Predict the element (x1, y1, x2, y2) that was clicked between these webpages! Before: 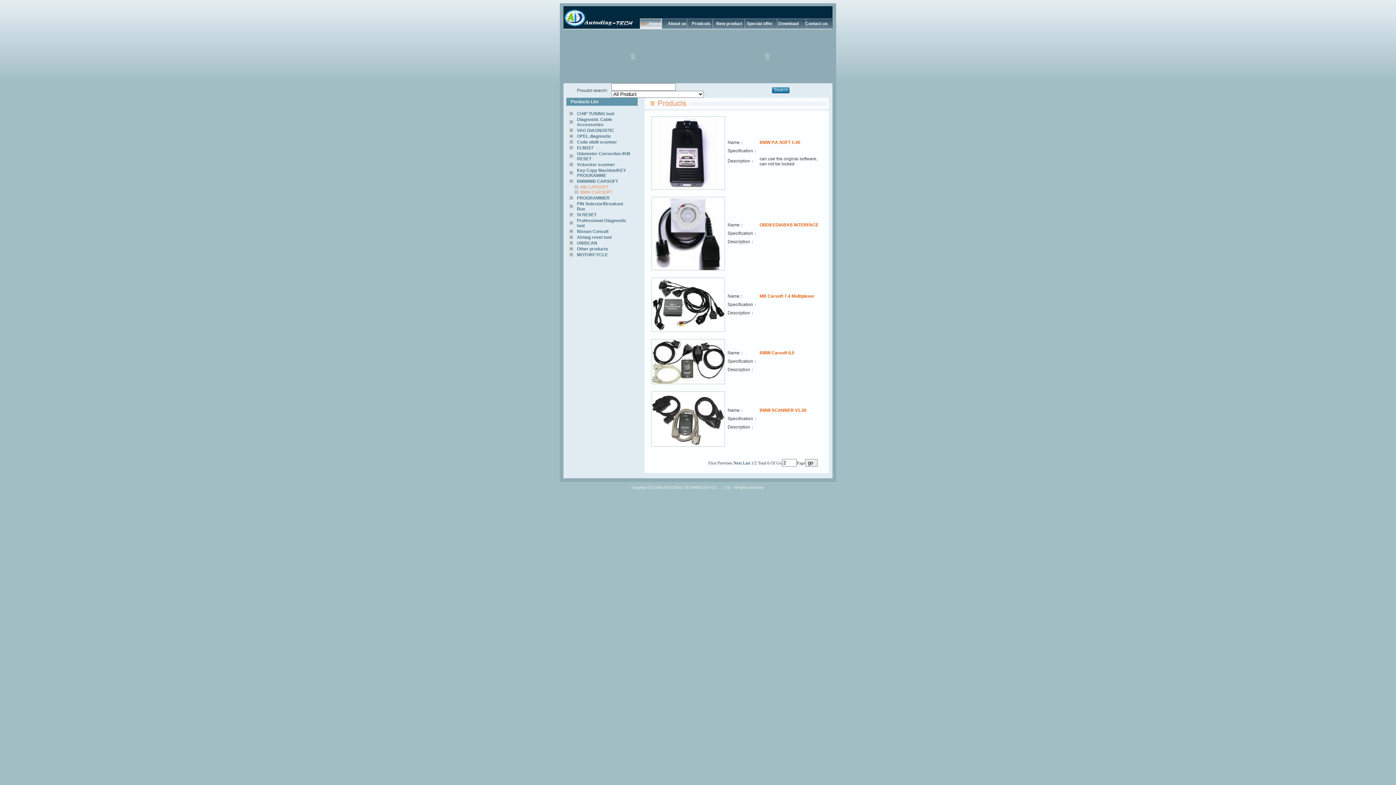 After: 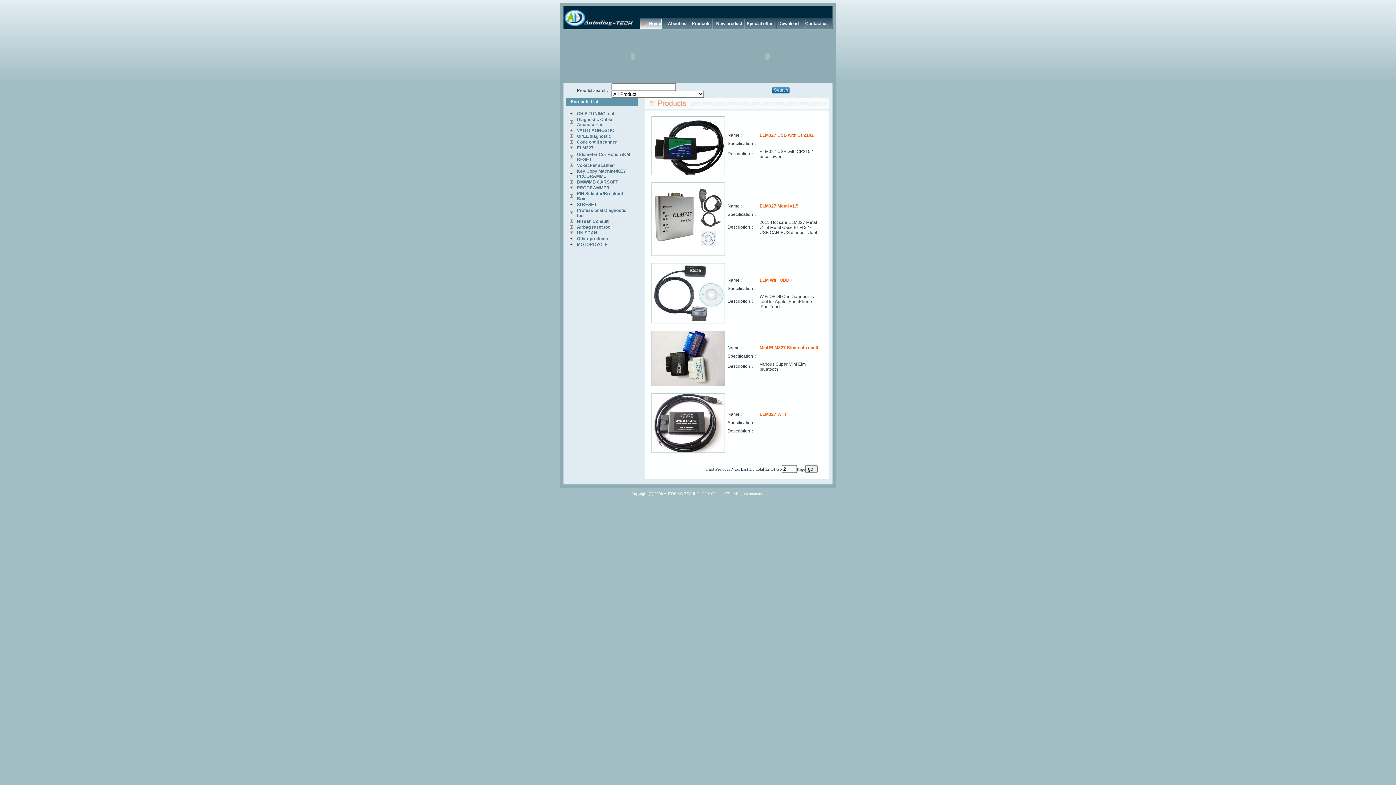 Action: bbox: (577, 145, 593, 150) label: ELM327